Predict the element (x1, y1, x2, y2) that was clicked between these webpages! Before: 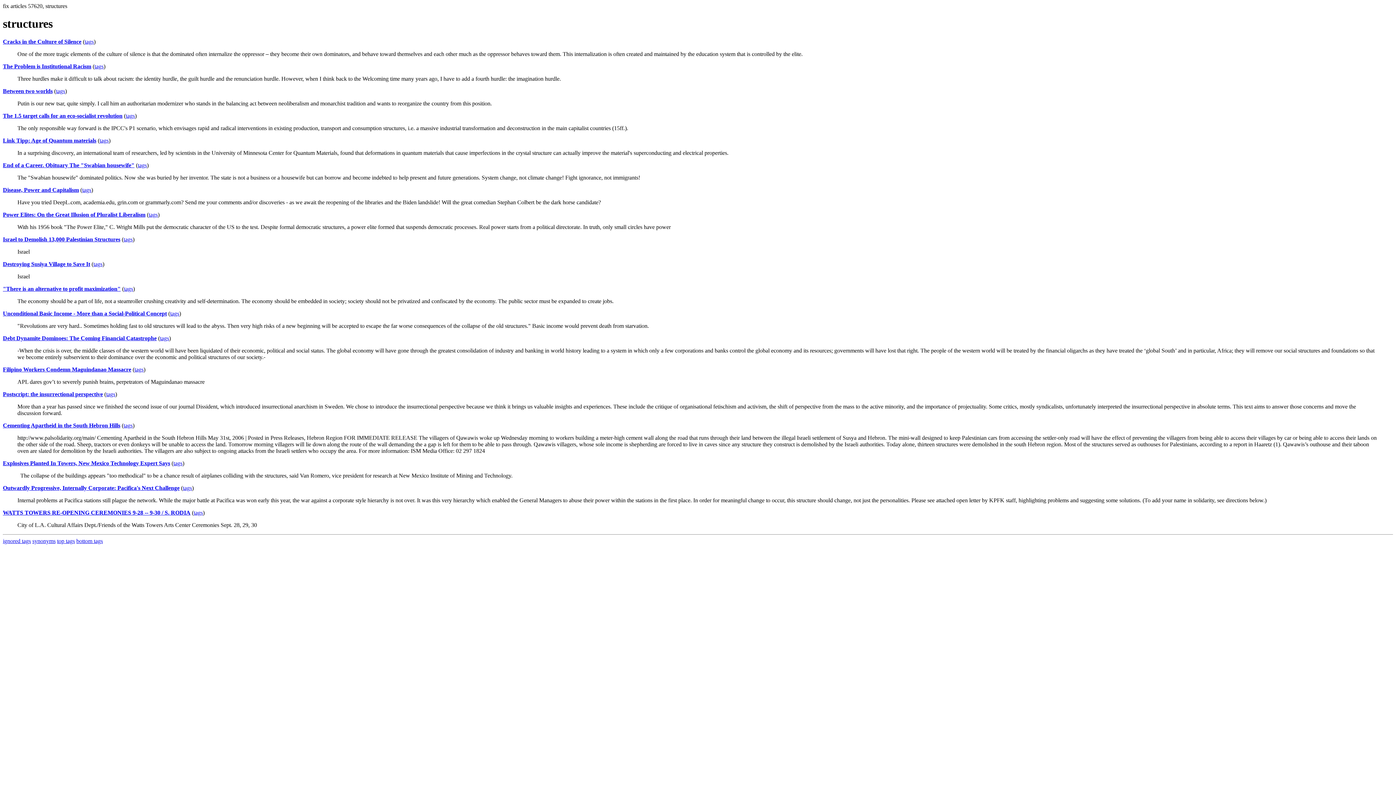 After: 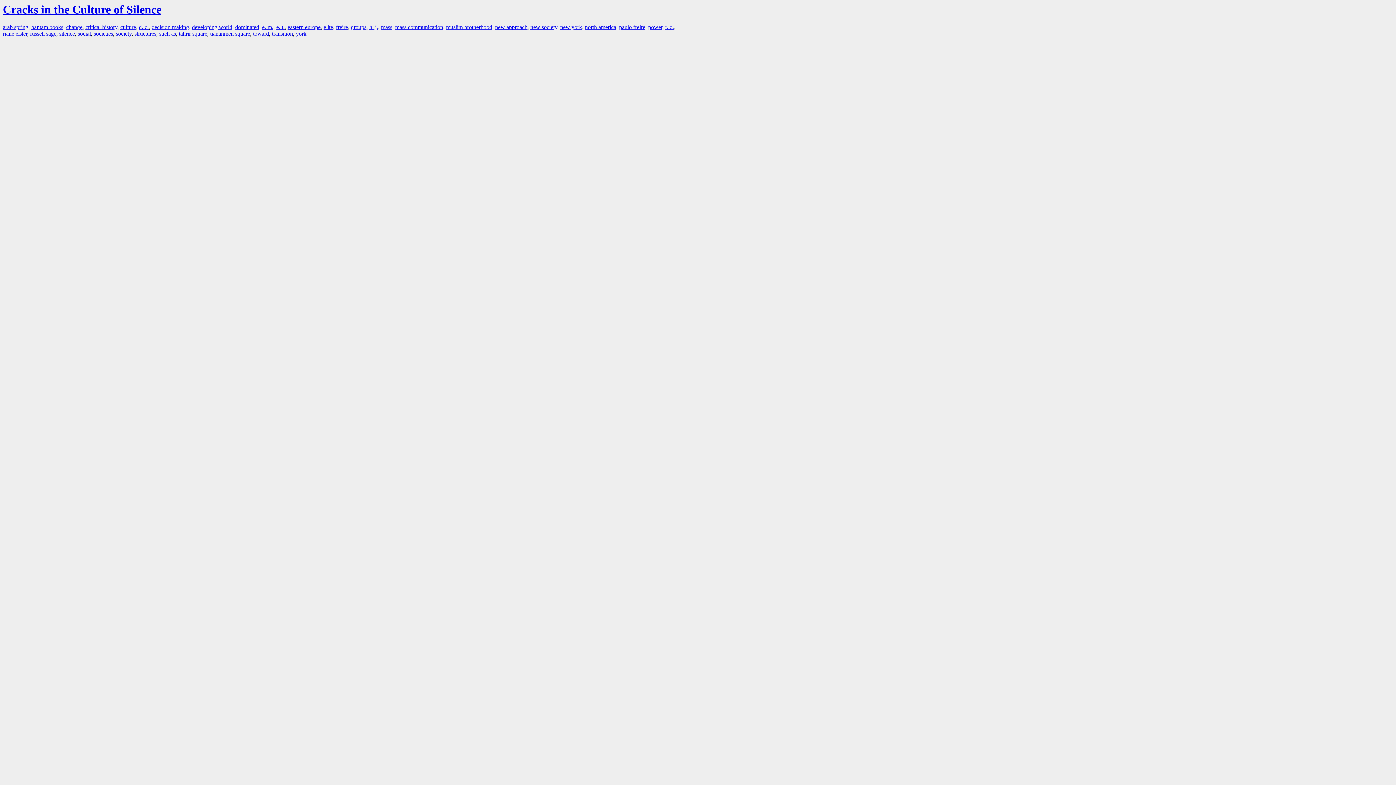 Action: label: tags bbox: (84, 38, 93, 44)